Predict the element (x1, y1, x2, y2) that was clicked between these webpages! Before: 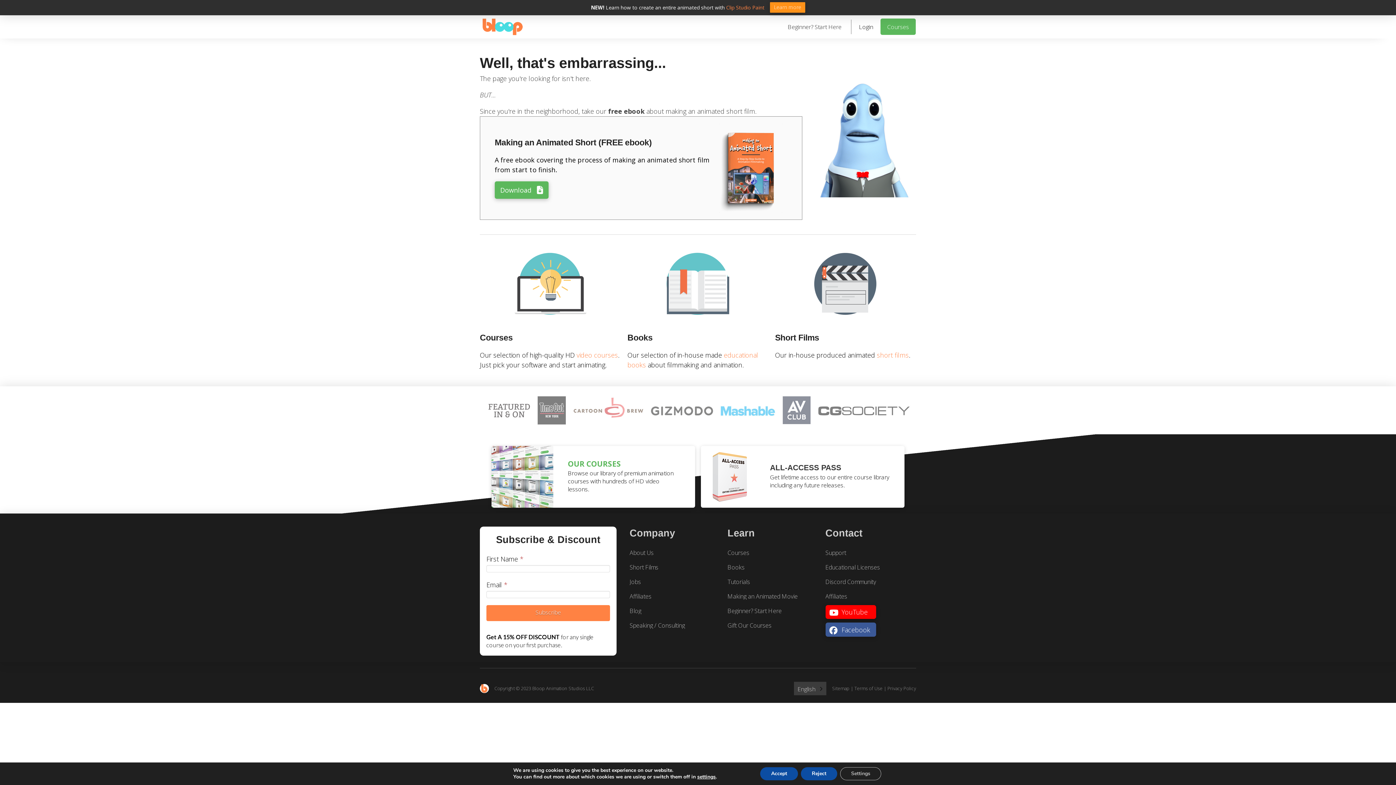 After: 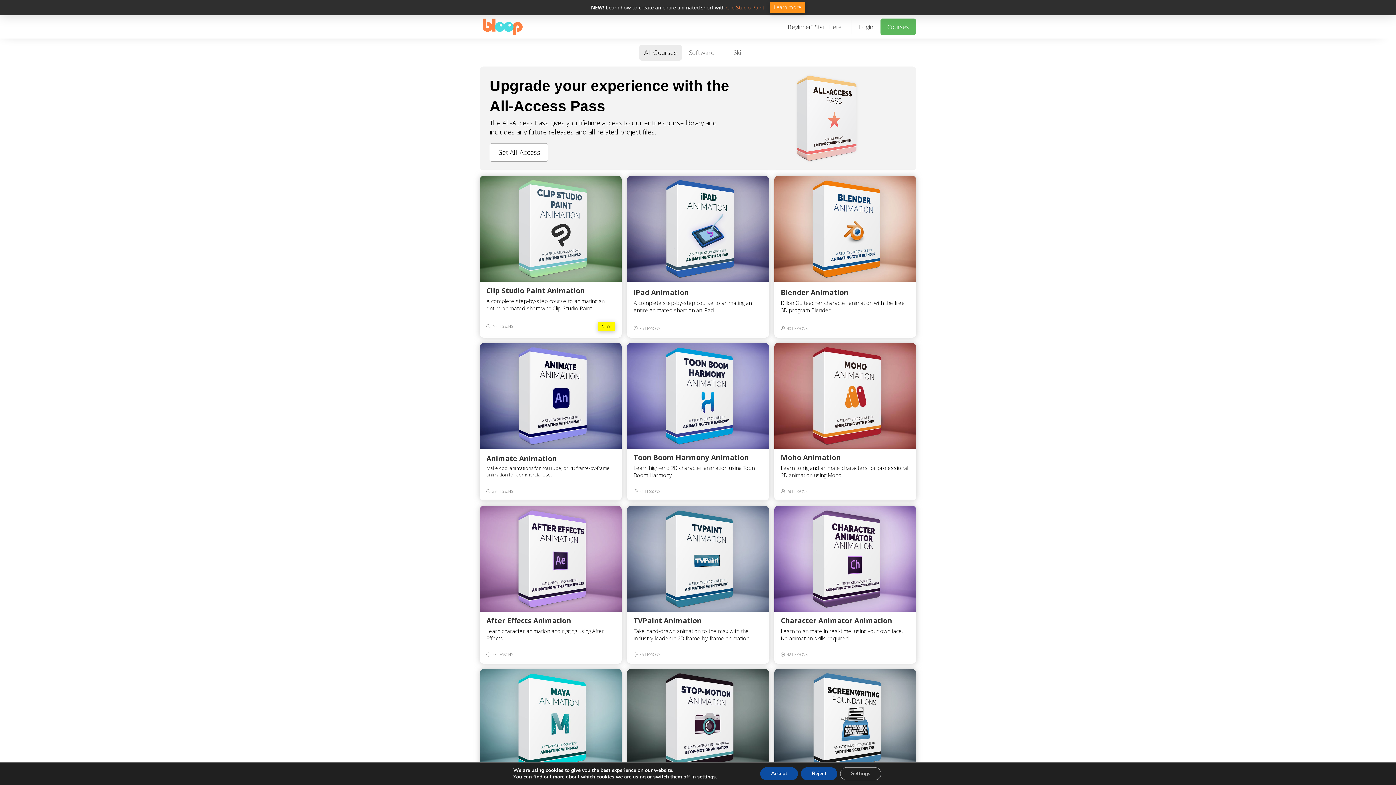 Action: label: video courses bbox: (576, 350, 618, 359)